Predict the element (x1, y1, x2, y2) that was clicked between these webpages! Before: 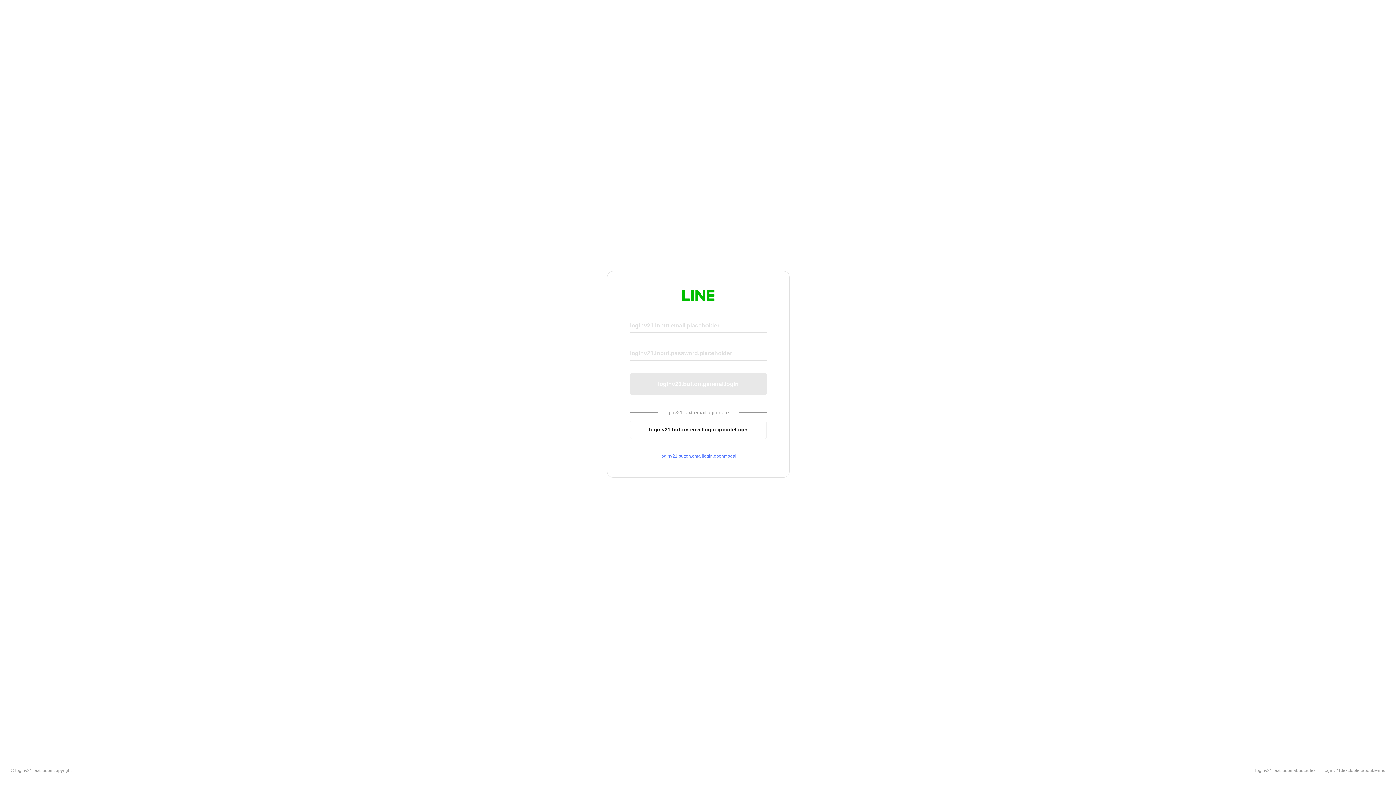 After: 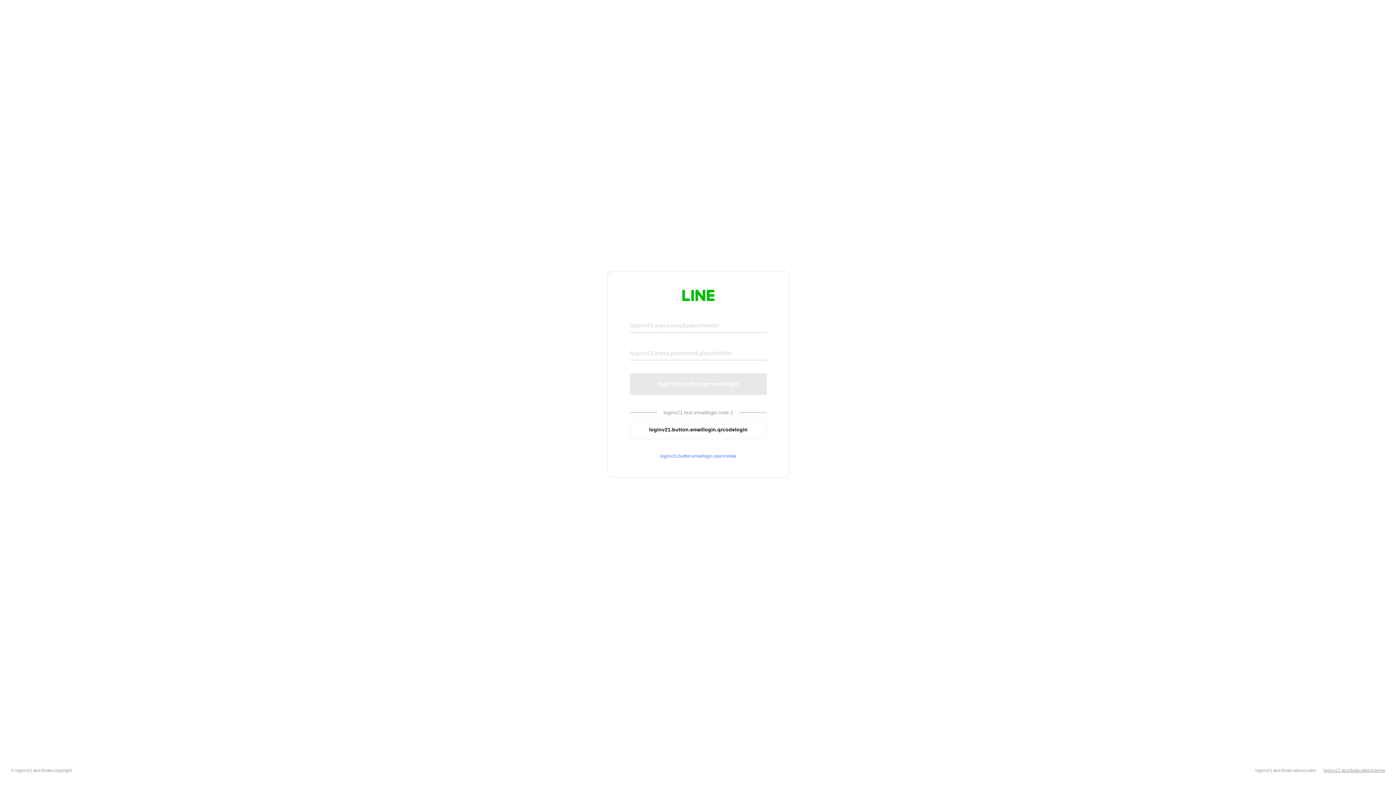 Action: label: loginv21.text.footer.about.terms bbox: (1324, 768, 1385, 773)